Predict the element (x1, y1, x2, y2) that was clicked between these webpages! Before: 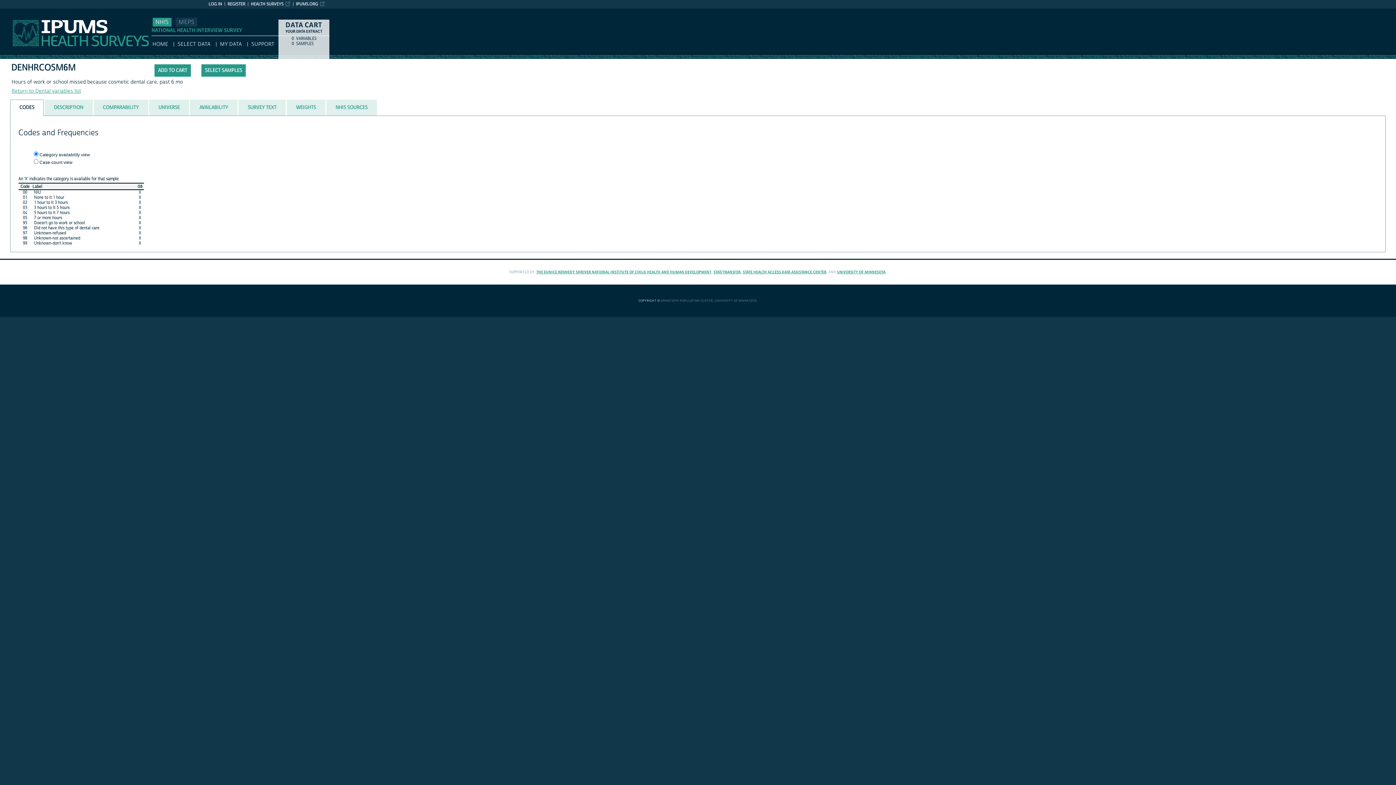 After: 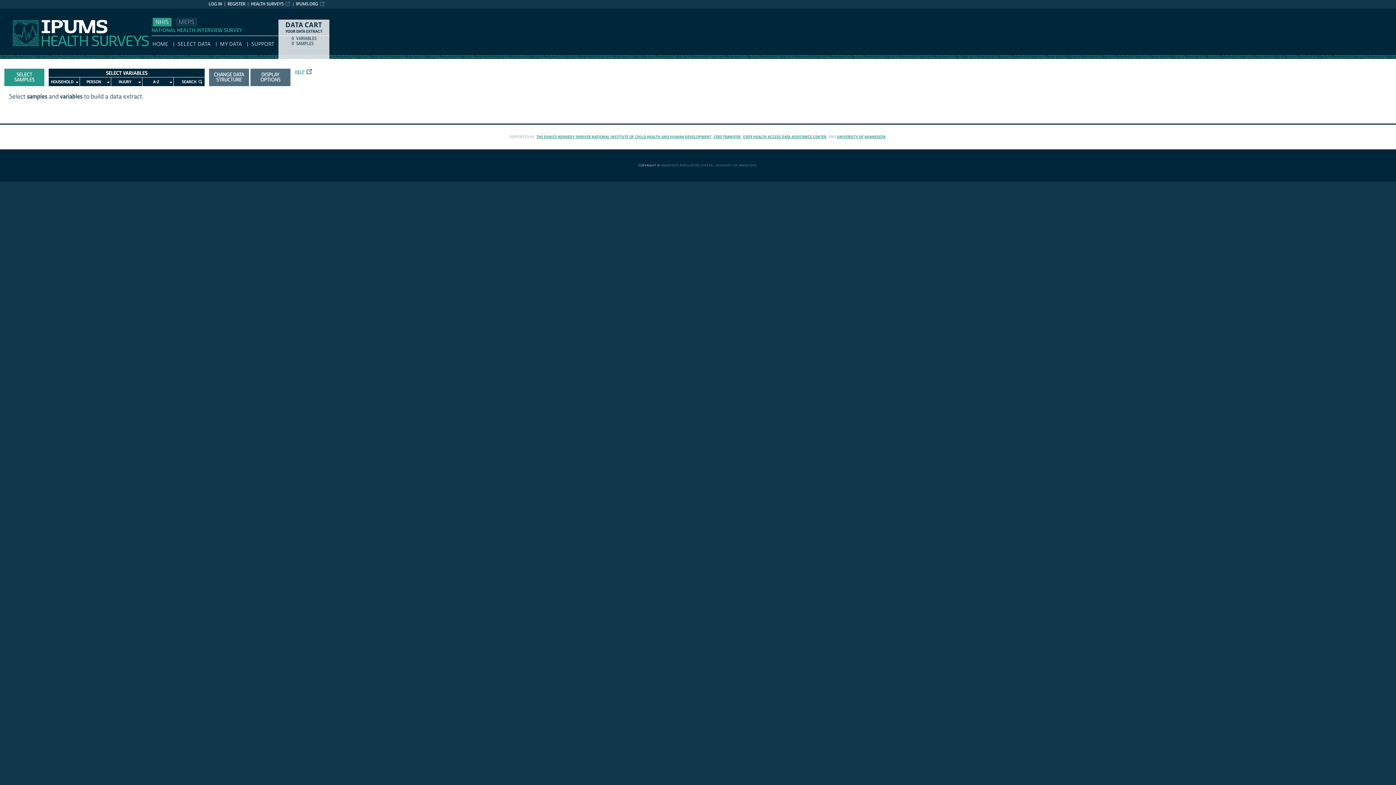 Action: bbox: (177, 41, 210, 47) label: SELECT DATA